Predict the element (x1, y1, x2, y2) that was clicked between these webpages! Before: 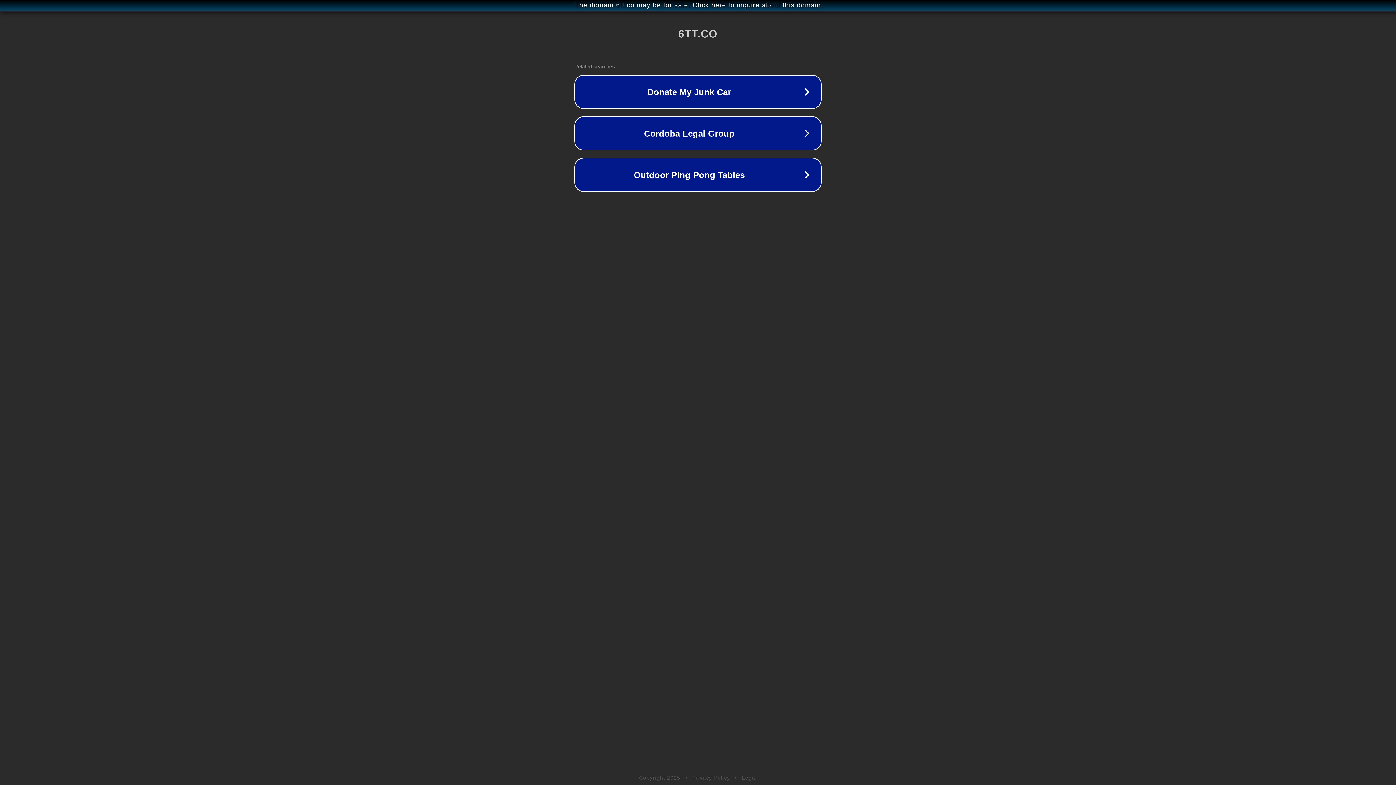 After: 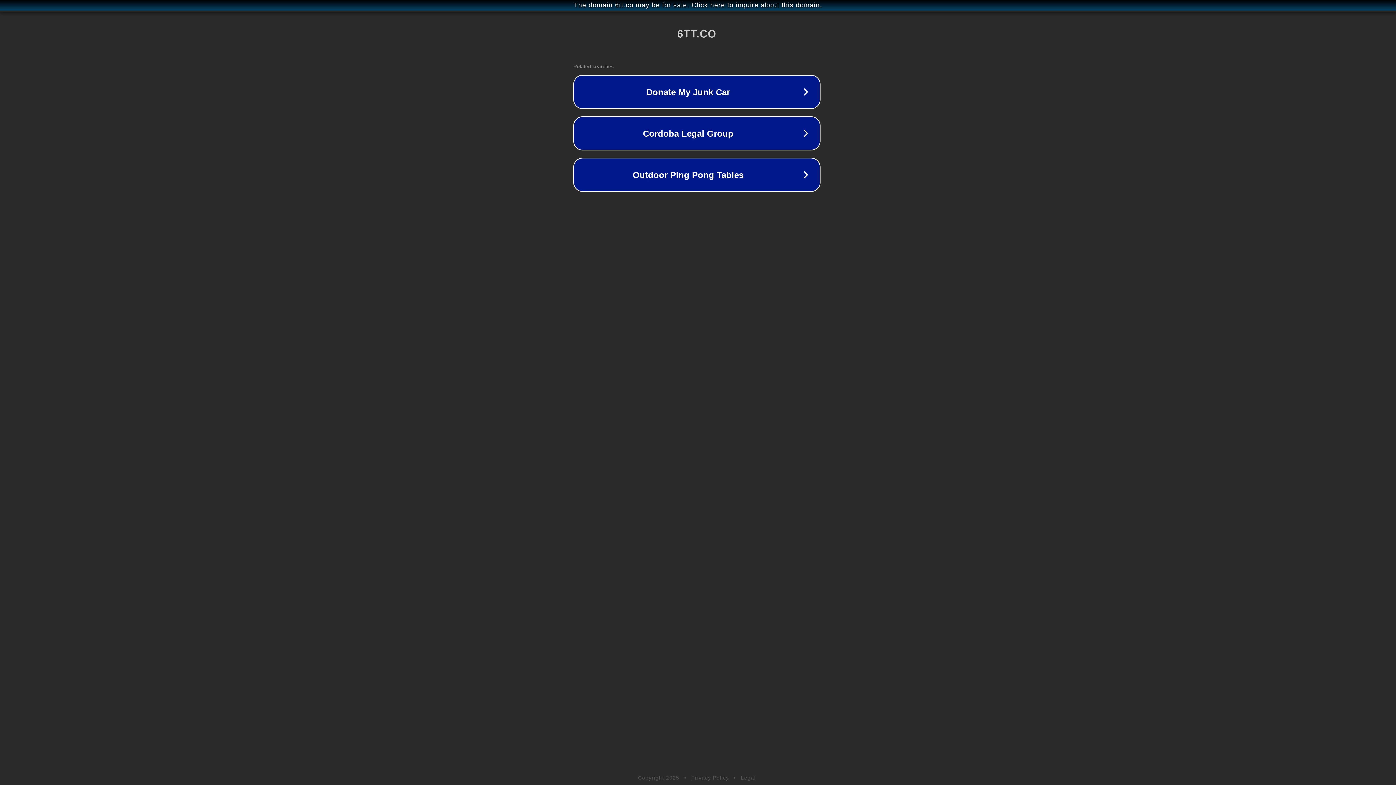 Action: label: The domain 6tt.co may be for sale. Click here to inquire about this domain. bbox: (1, 1, 1397, 9)